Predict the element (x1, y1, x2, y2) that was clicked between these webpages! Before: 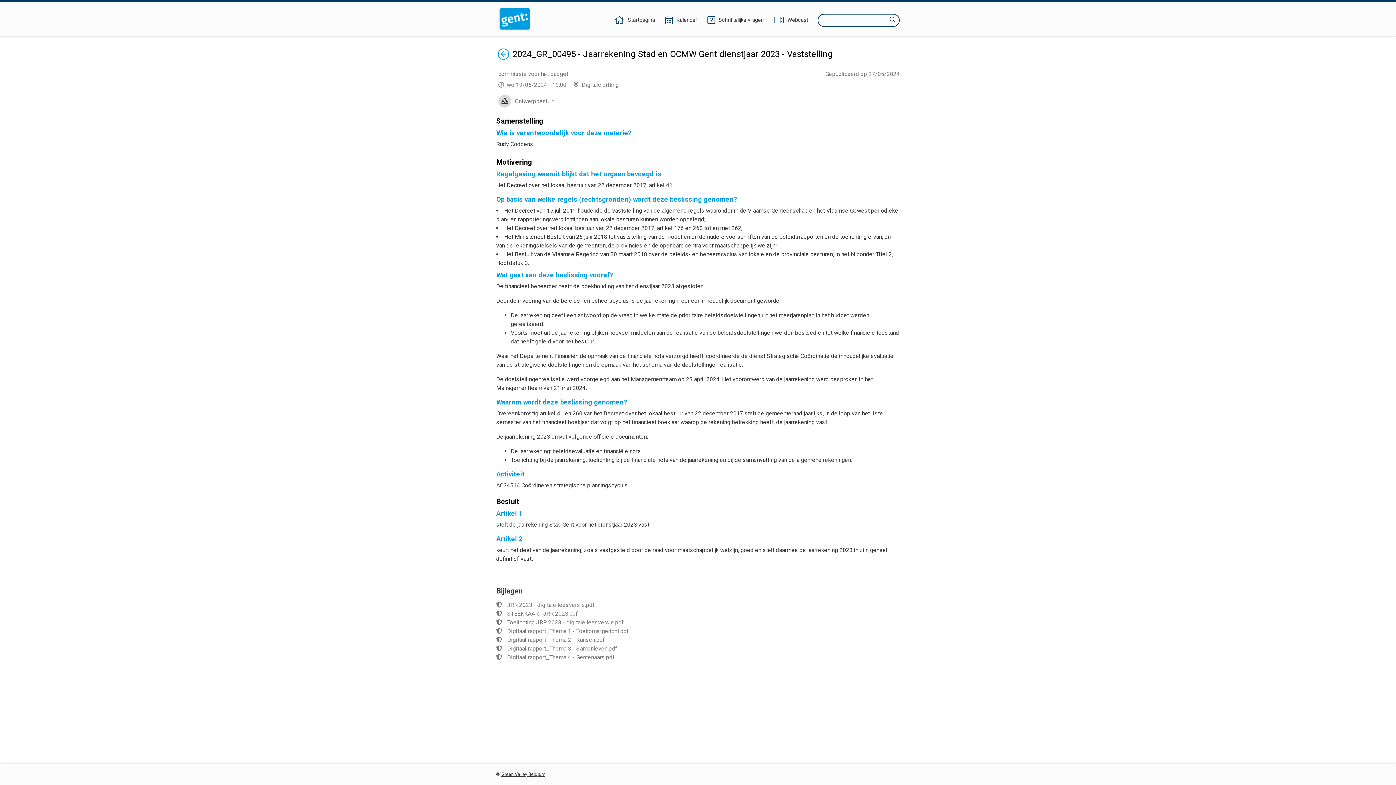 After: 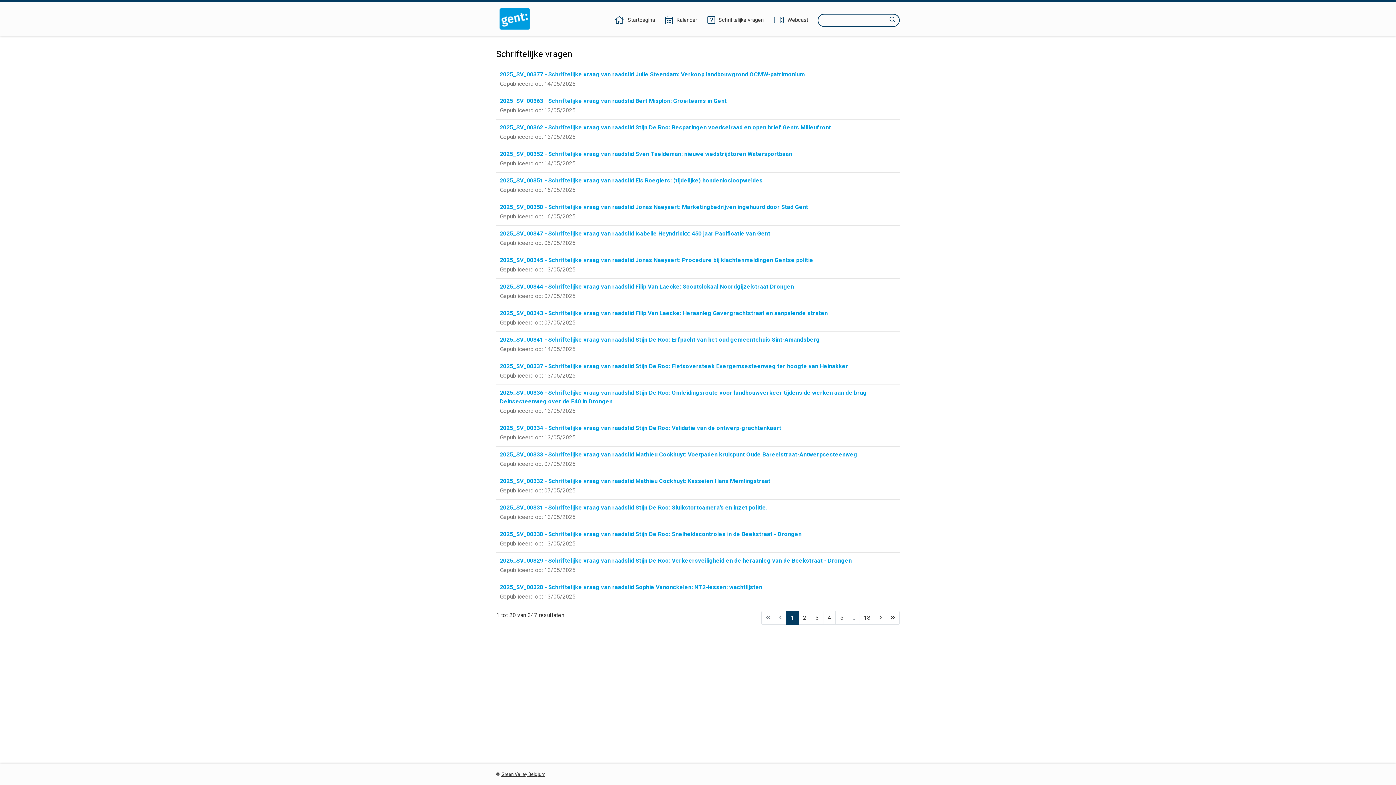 Action: label: Schriftelijke vragen bbox: (706, 16, 764, 24)